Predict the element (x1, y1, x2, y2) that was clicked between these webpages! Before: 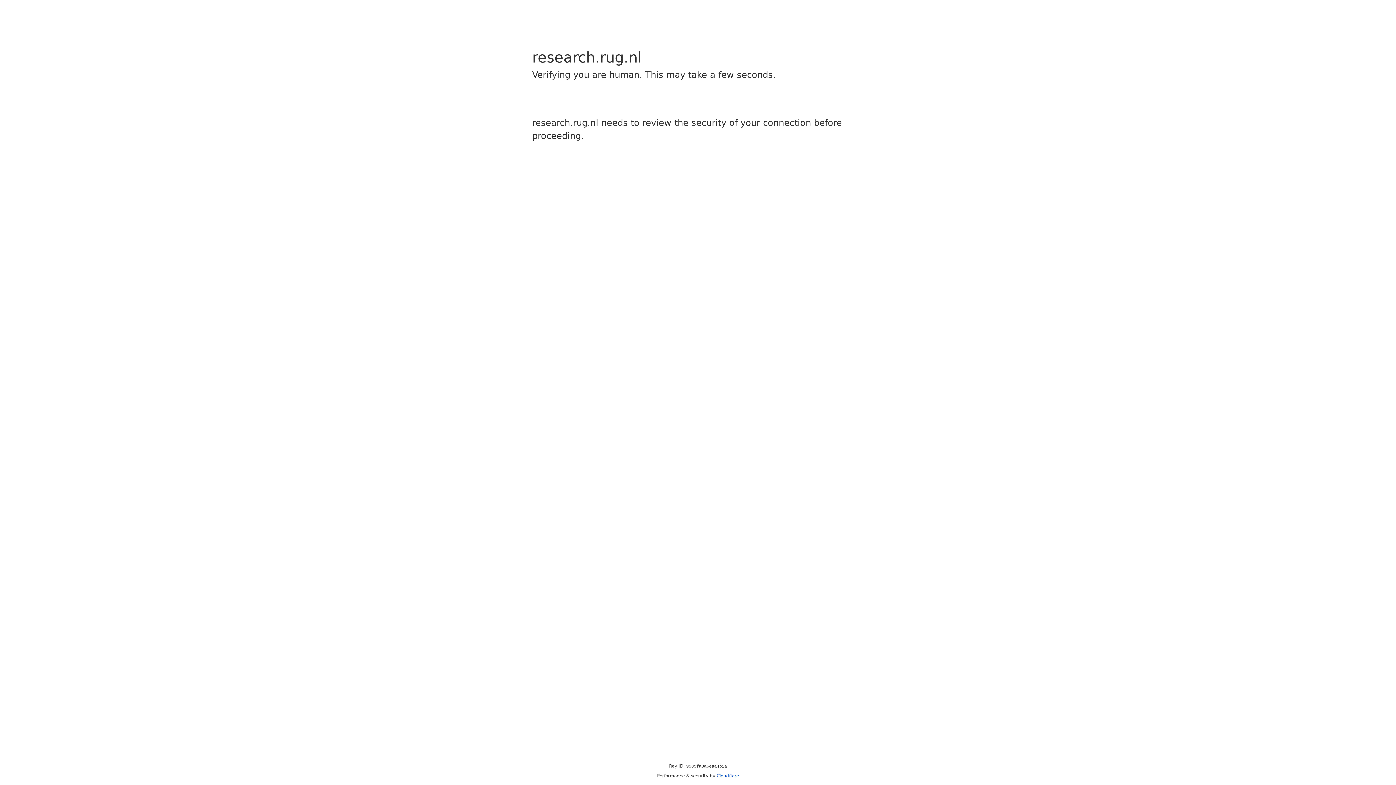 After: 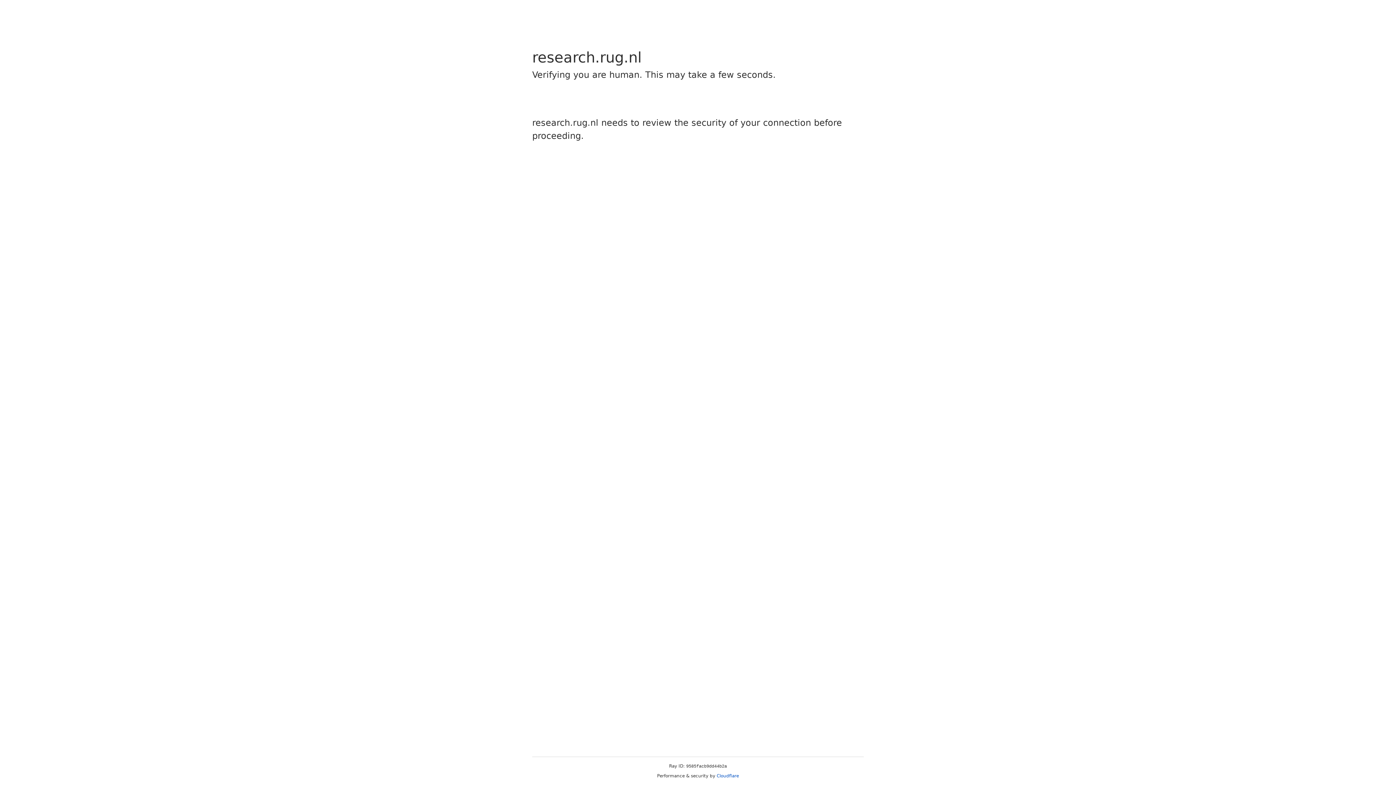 Action: label: Cloudflare bbox: (716, 773, 739, 778)